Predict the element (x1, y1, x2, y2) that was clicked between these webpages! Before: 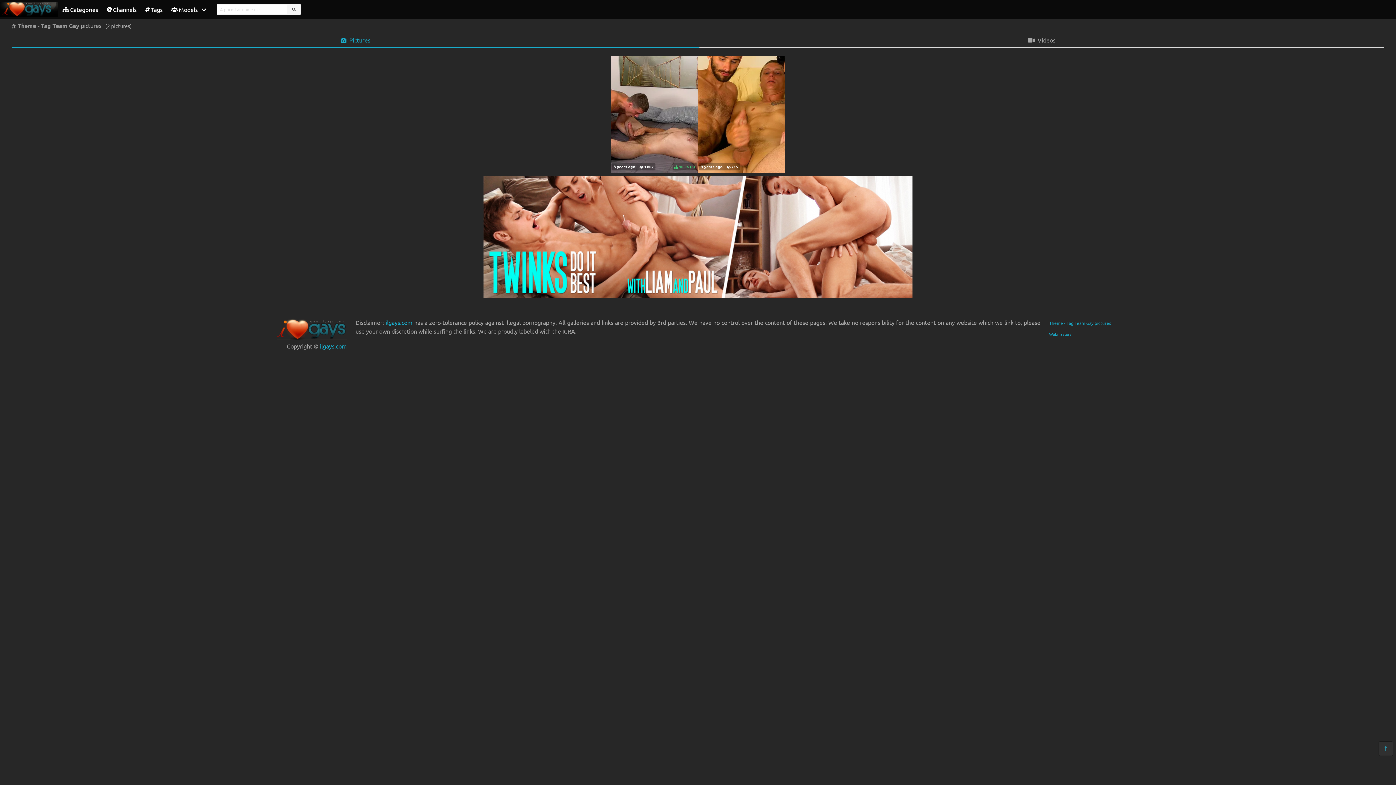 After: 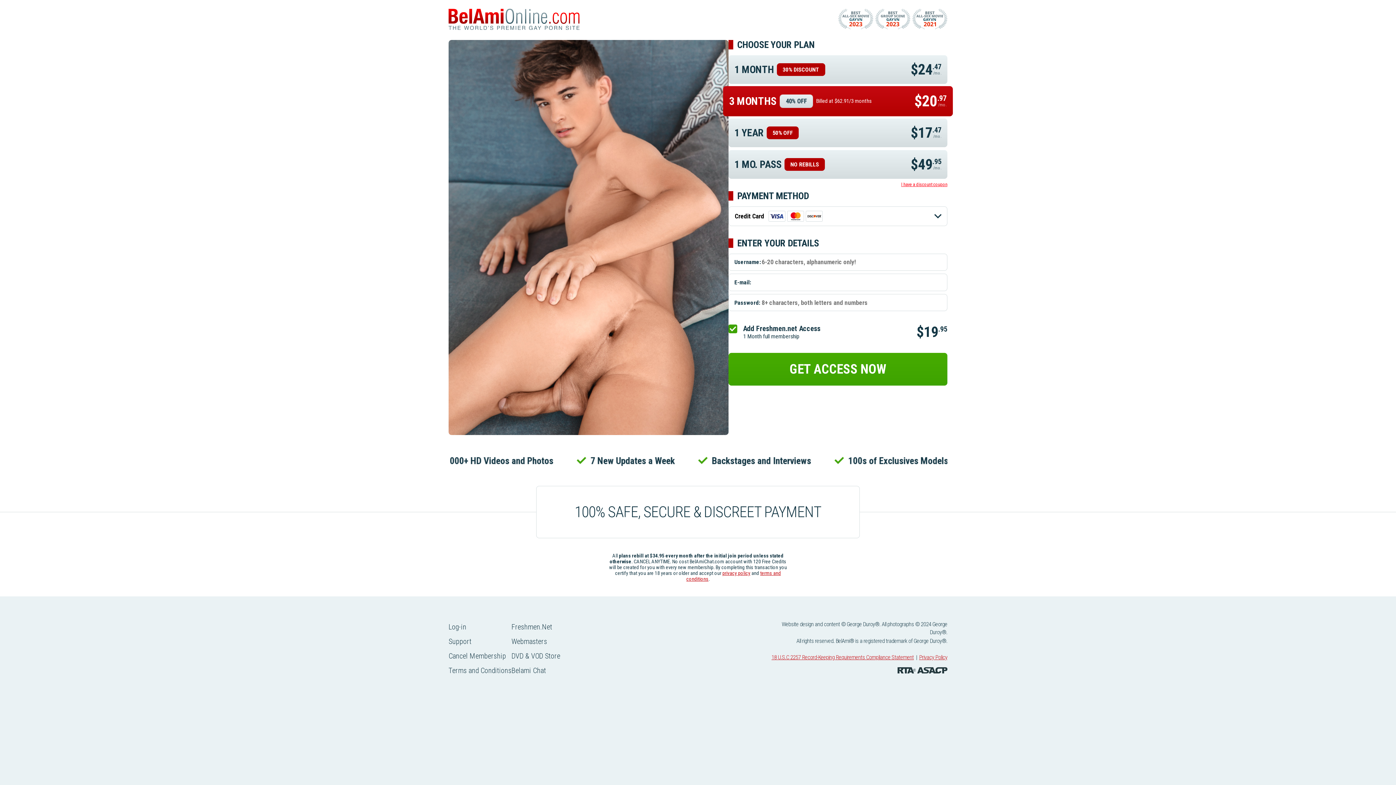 Action: bbox: (483, 292, 912, 299)